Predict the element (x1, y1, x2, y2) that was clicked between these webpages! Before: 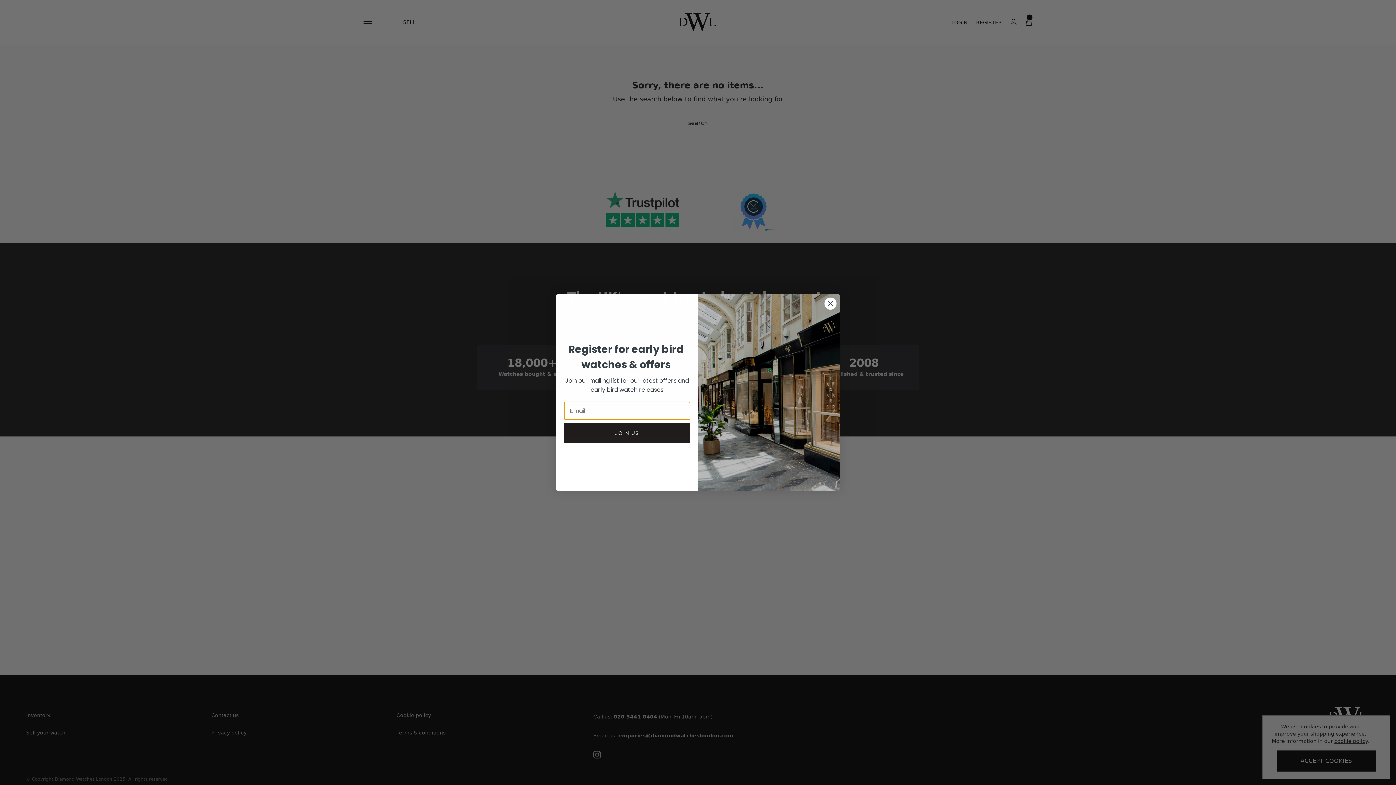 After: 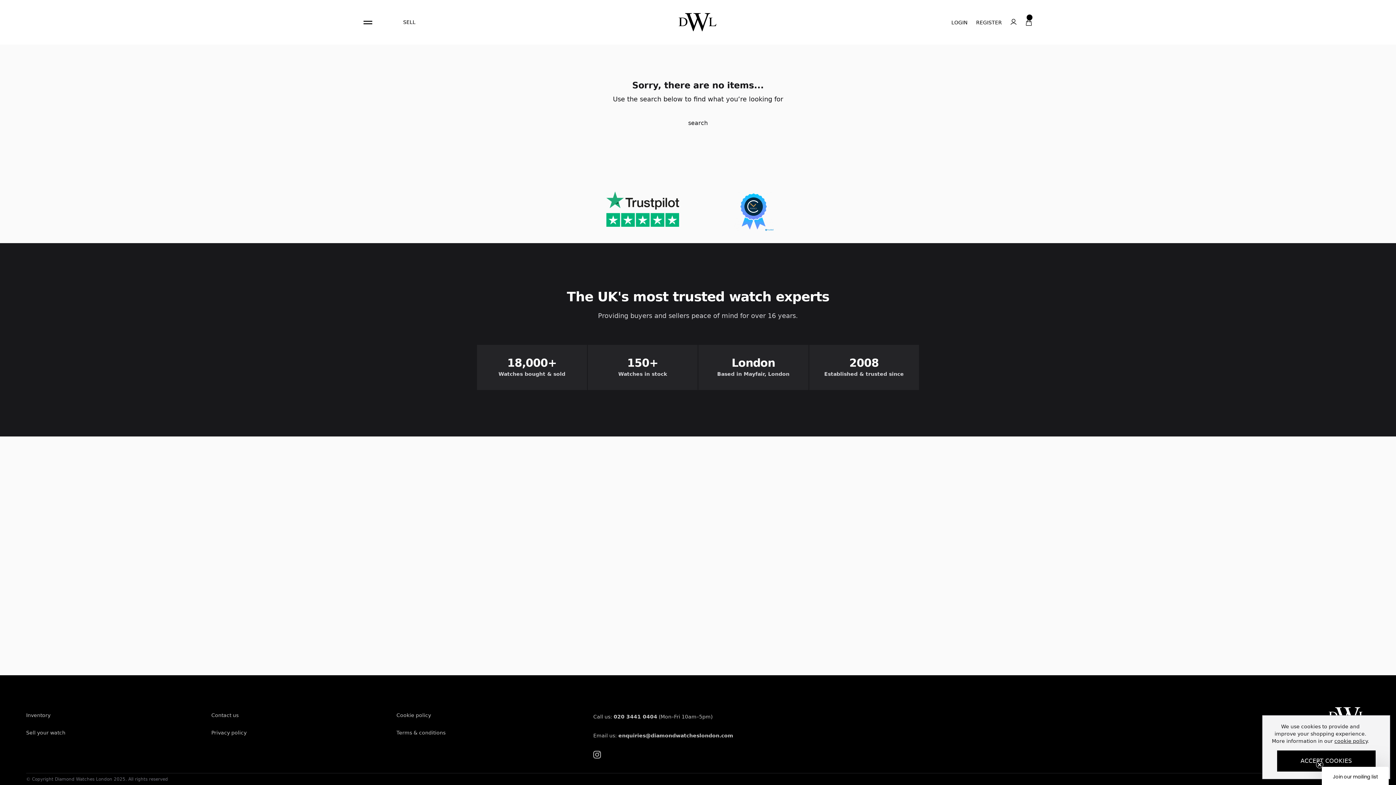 Action: bbox: (824, 297, 837, 310) label: Close dialog